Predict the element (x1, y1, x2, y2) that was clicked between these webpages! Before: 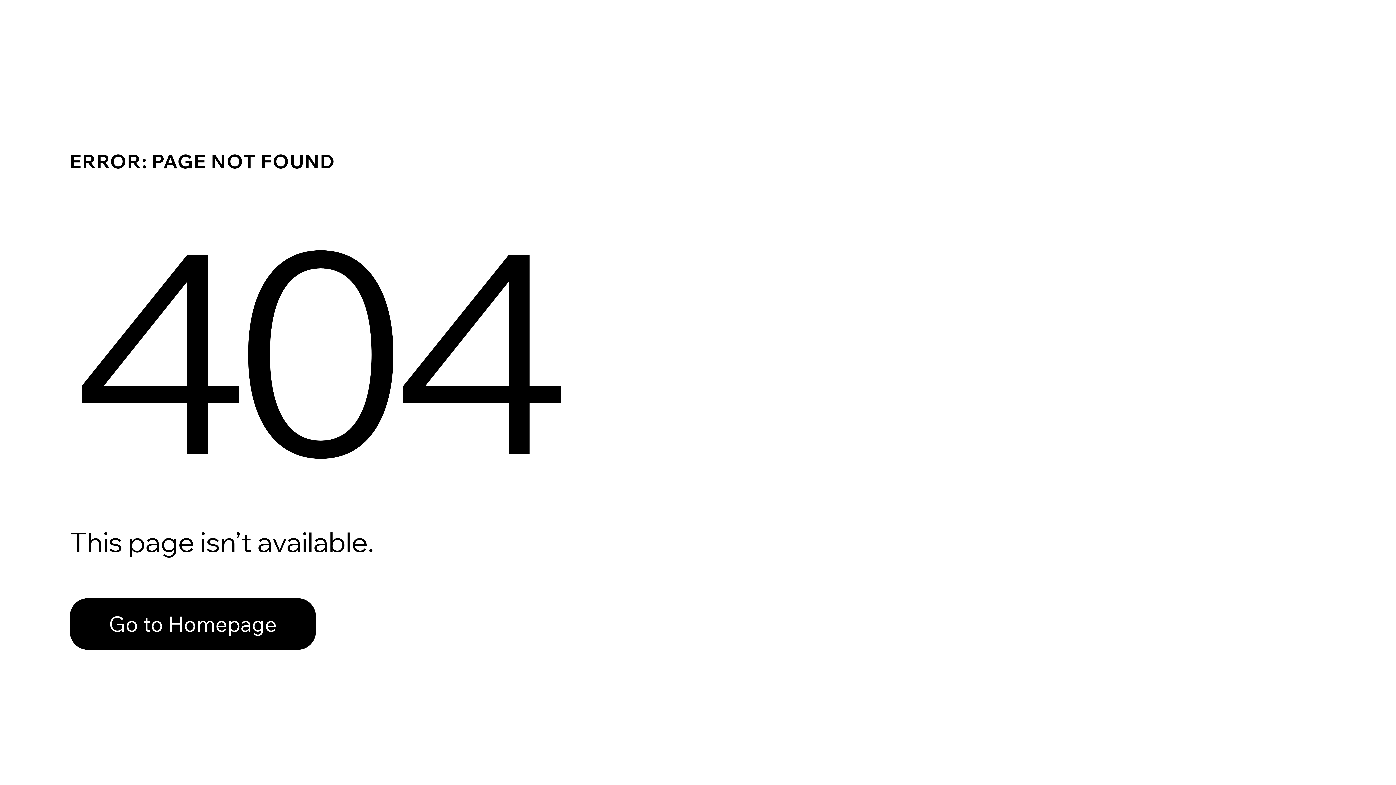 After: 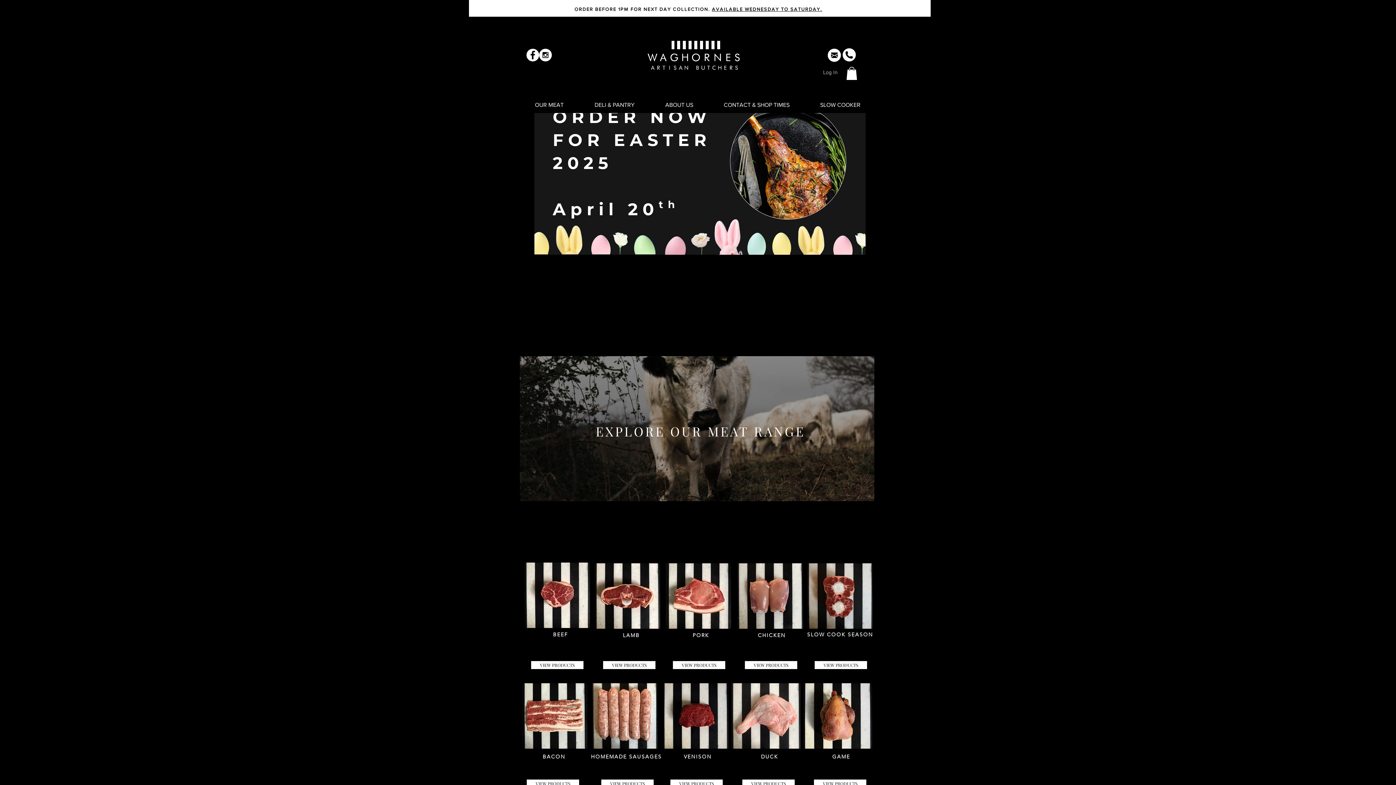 Action: label: Go to Homepage bbox: (69, 582, 768, 659)